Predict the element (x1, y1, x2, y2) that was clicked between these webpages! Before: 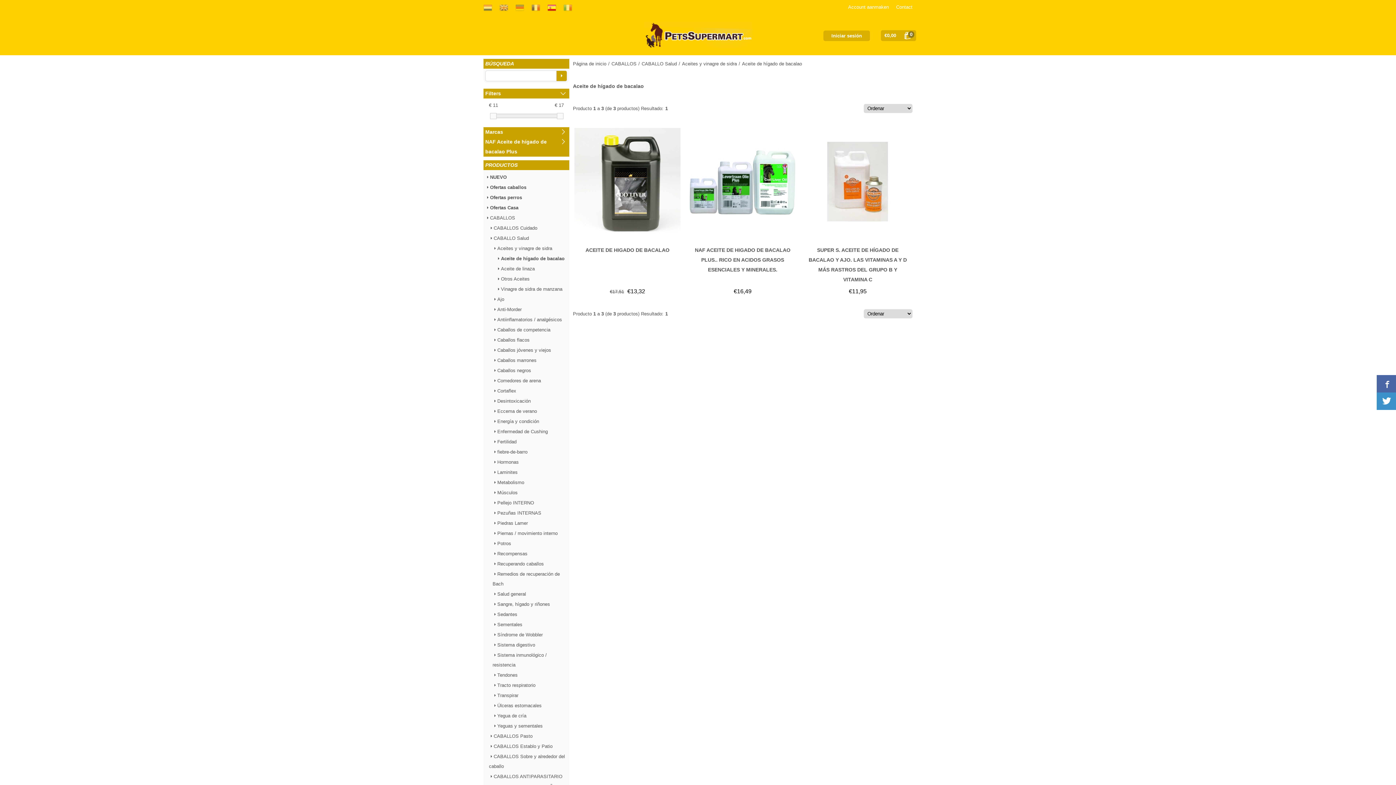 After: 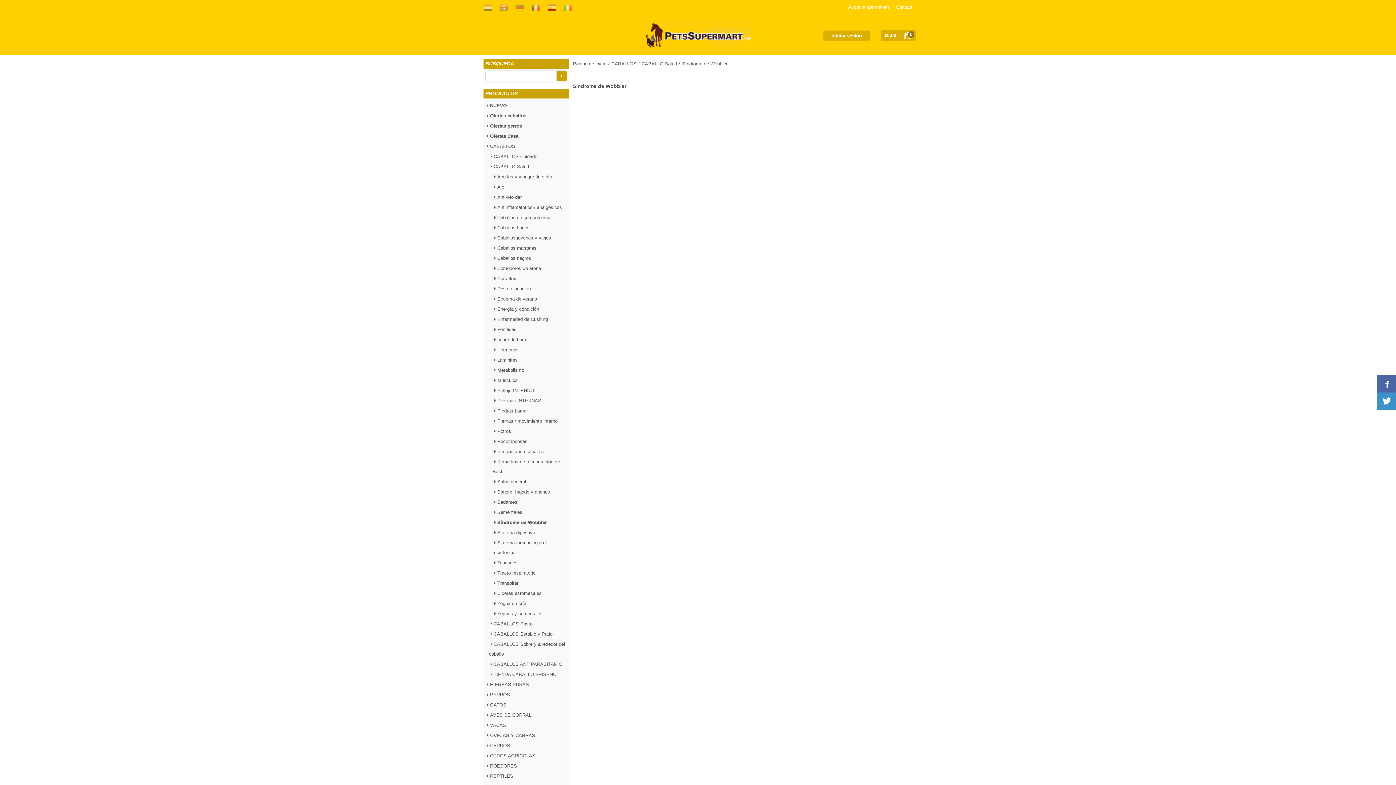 Action: bbox: (492, 632, 542, 637) label: Síndrome de Wobbler